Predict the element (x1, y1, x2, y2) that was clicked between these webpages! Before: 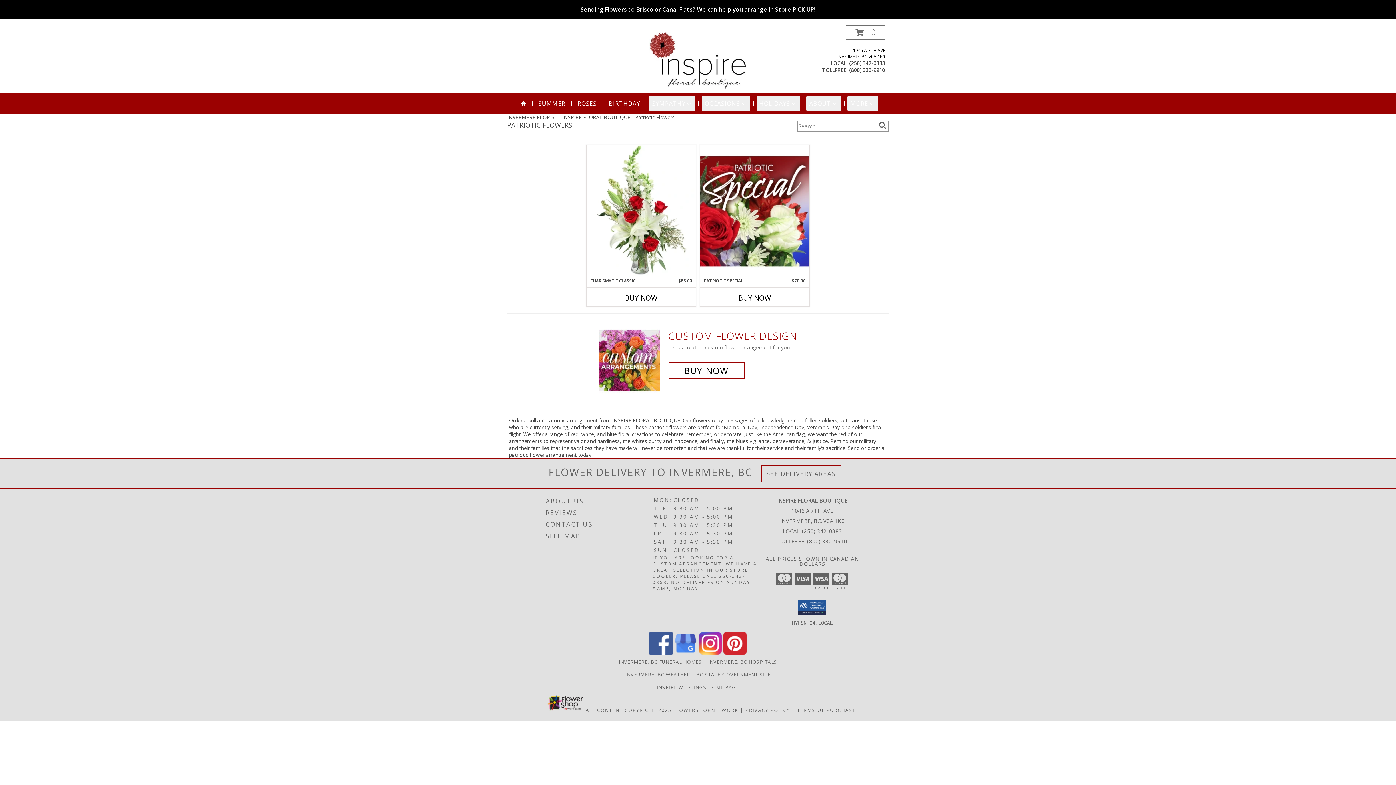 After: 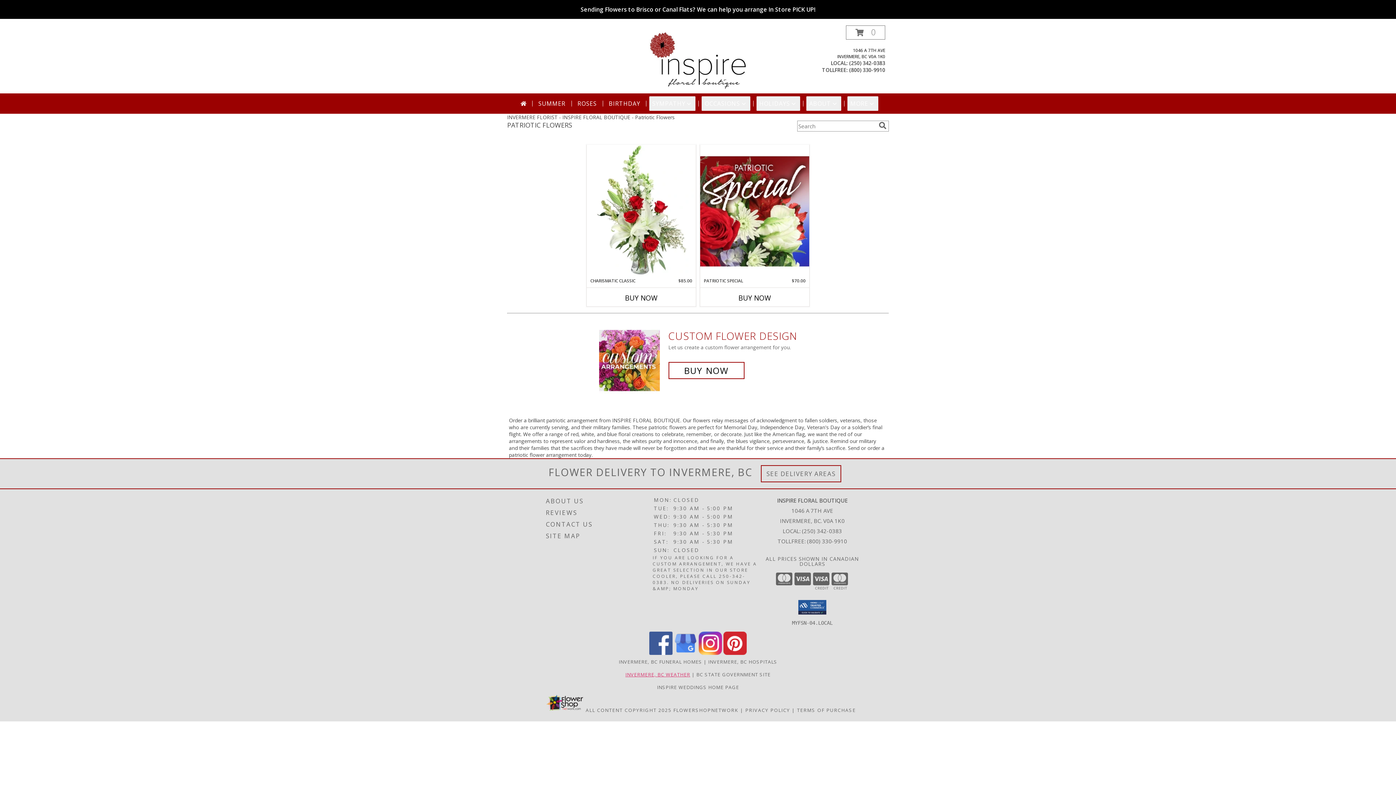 Action: label: INVERMERE, BC WEATHER bbox: (625, 671, 690, 678)